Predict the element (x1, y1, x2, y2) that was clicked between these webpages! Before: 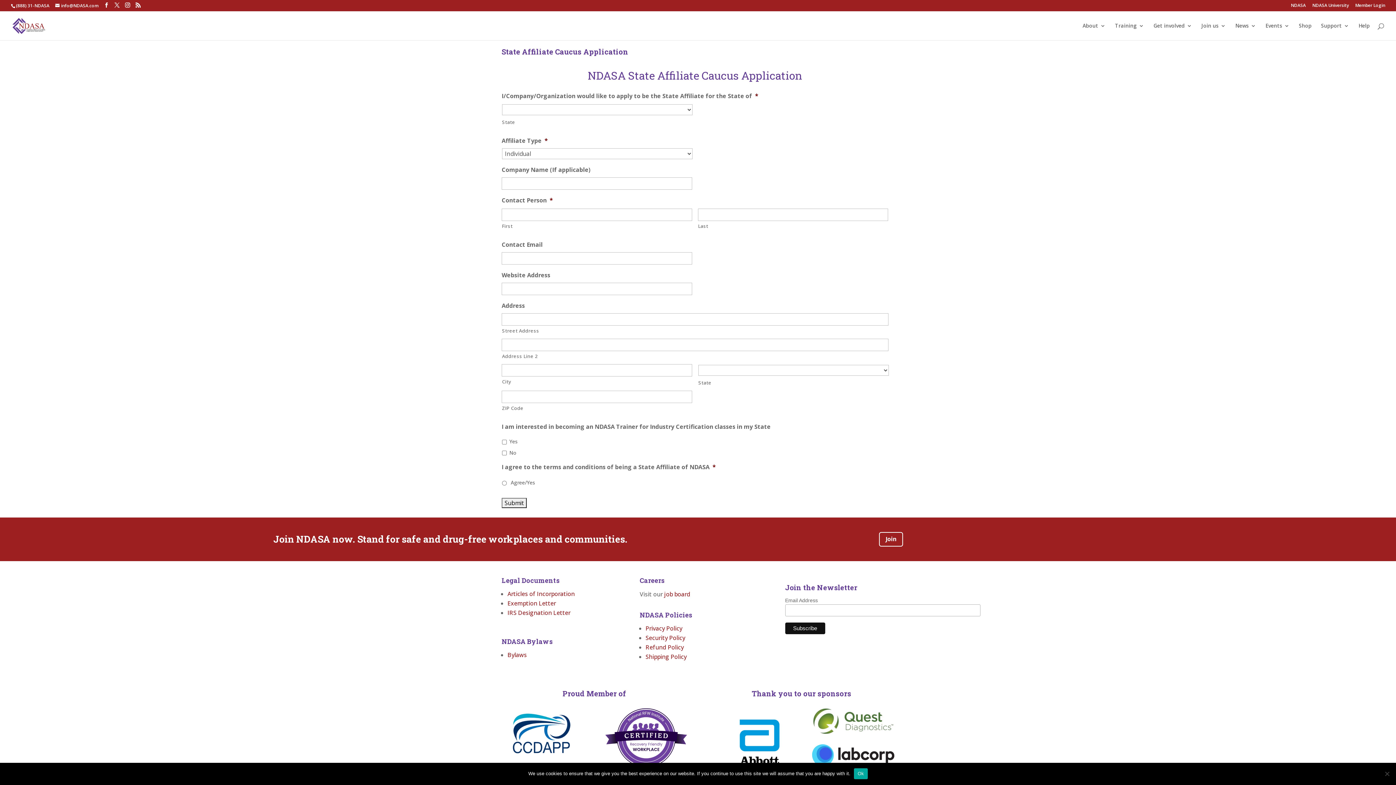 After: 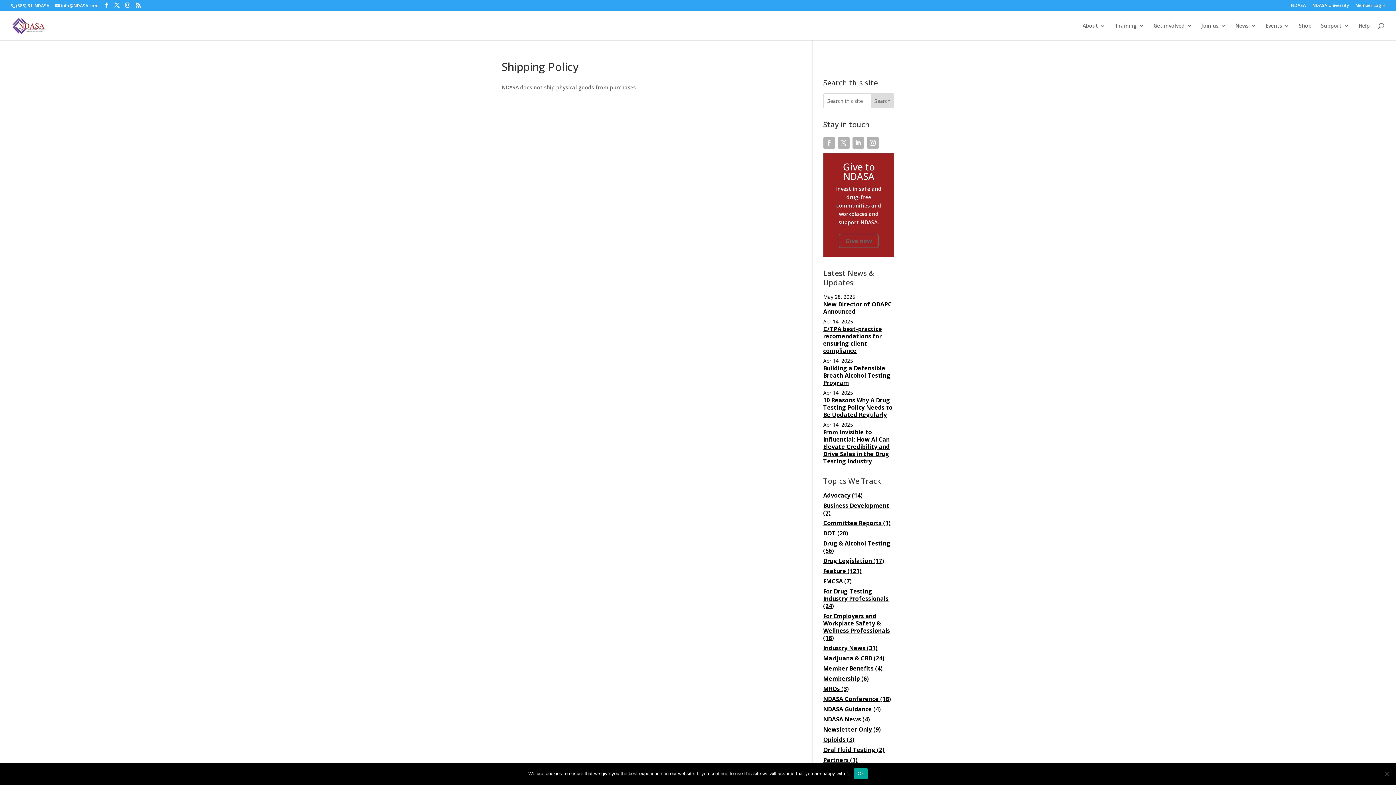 Action: bbox: (645, 653, 686, 661) label: Shipping Policy